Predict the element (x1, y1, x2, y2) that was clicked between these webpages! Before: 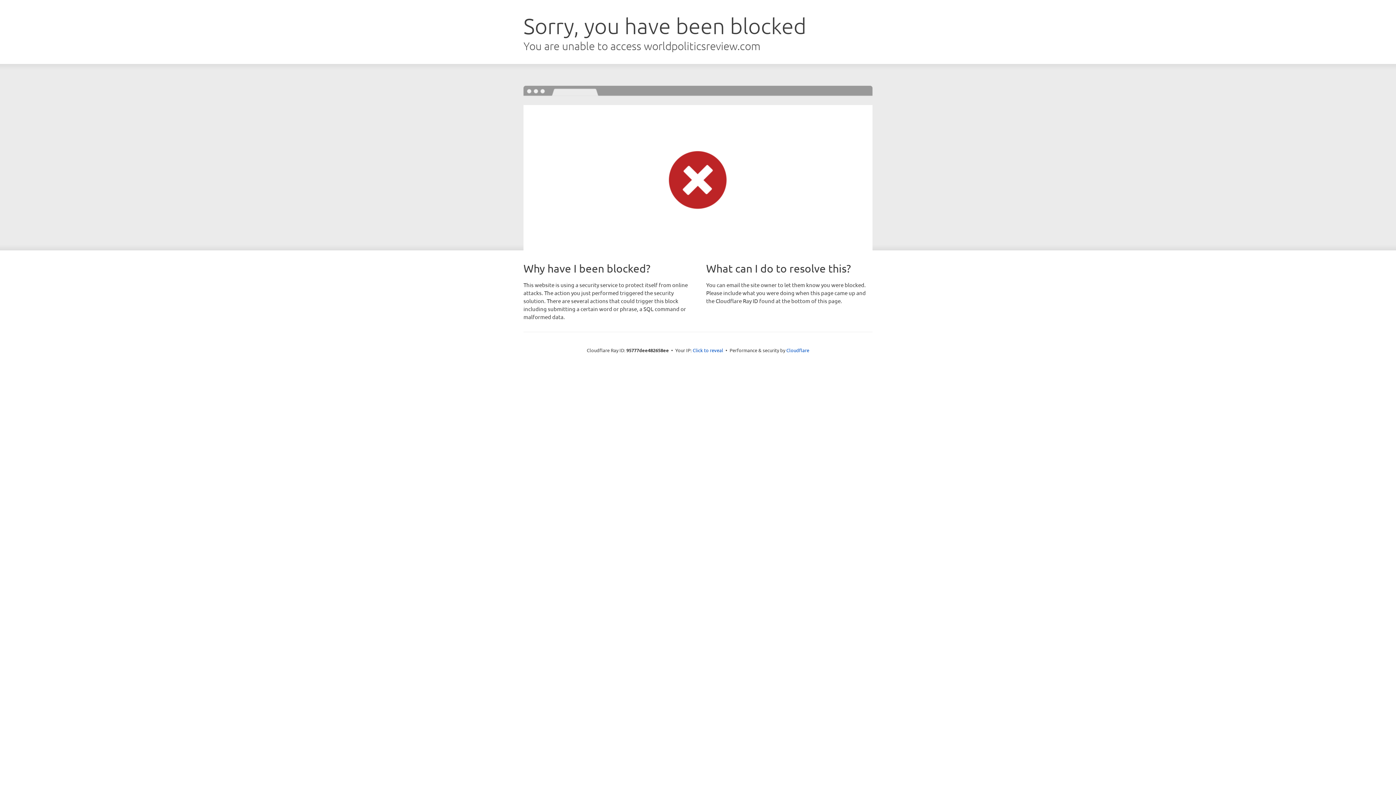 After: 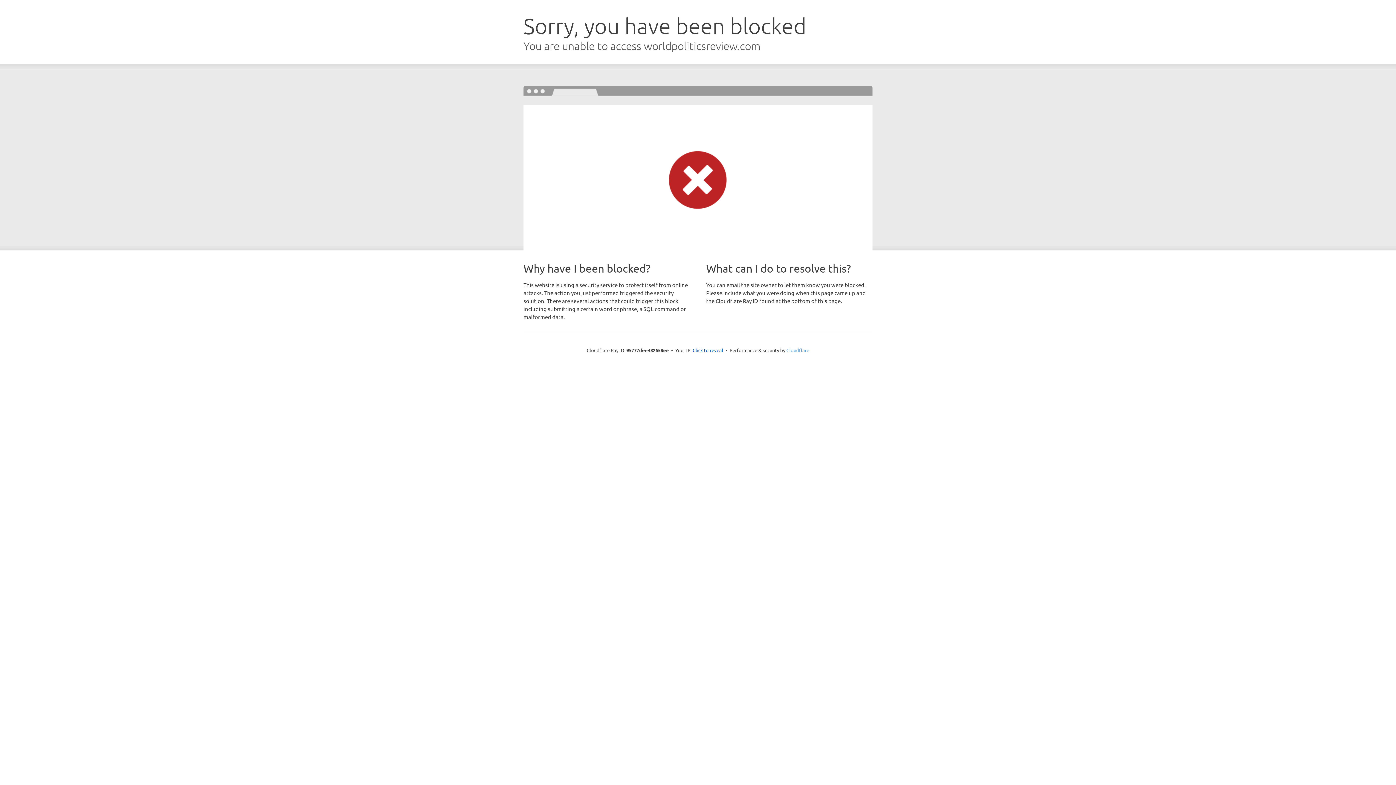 Action: label: Cloudflare bbox: (786, 347, 809, 353)